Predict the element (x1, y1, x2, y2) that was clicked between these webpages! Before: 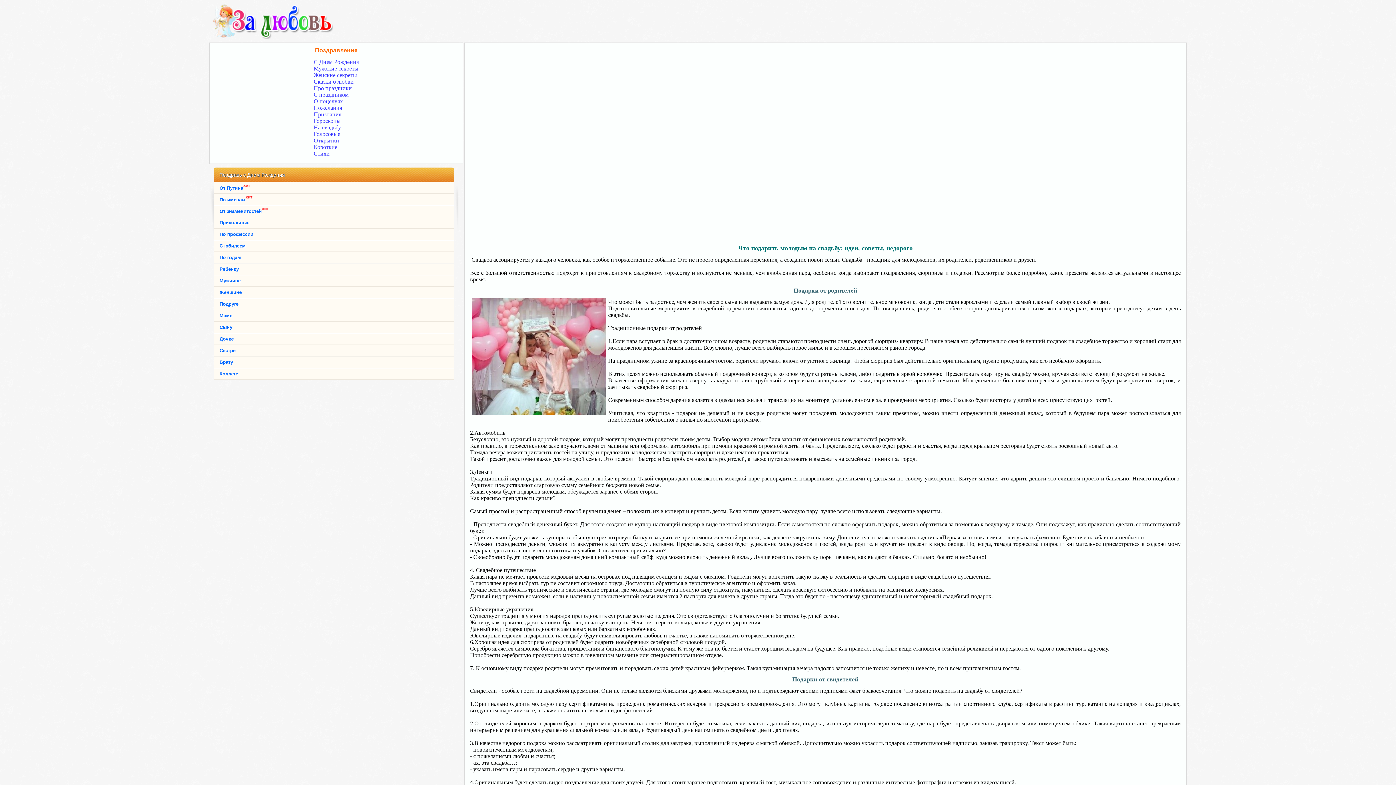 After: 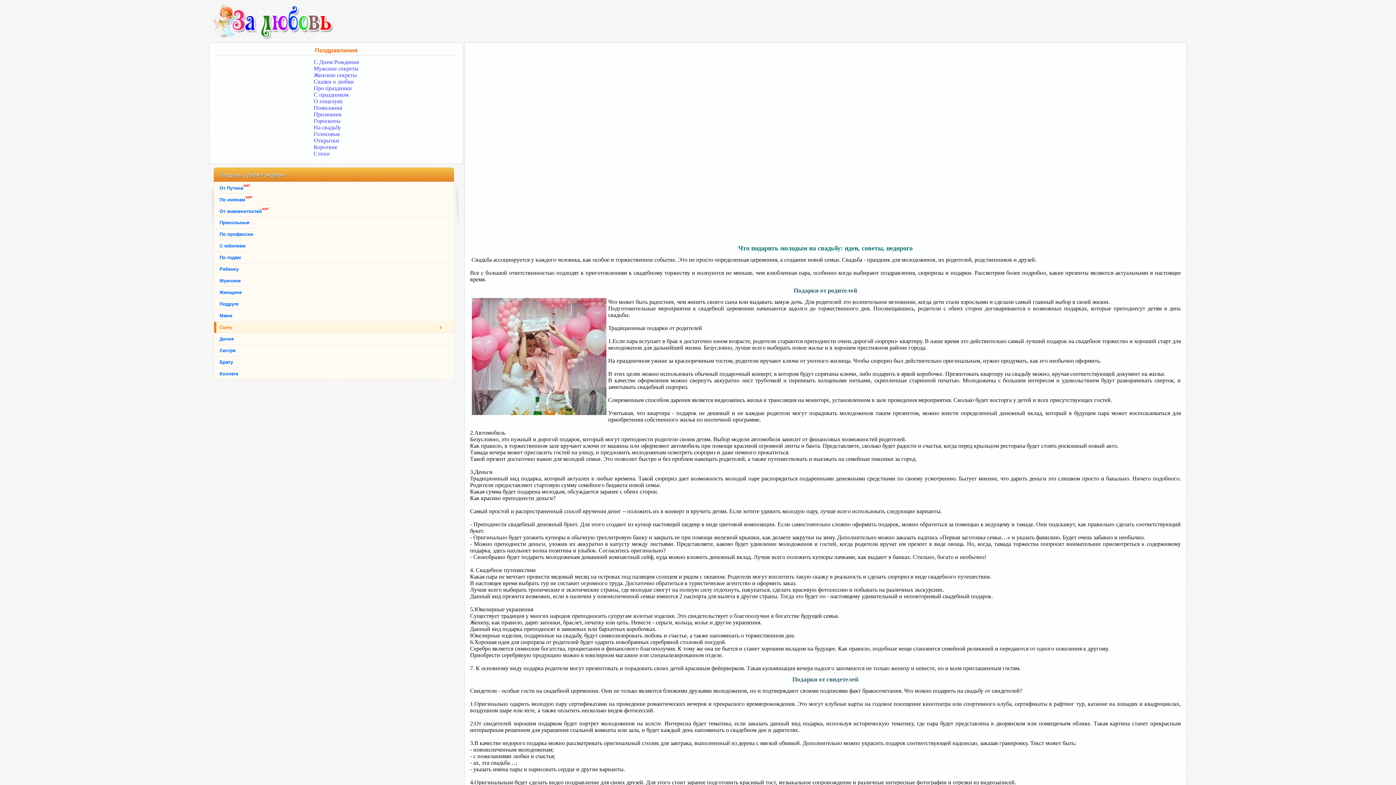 Action: label: Сыну bbox: (214, 322, 453, 333)